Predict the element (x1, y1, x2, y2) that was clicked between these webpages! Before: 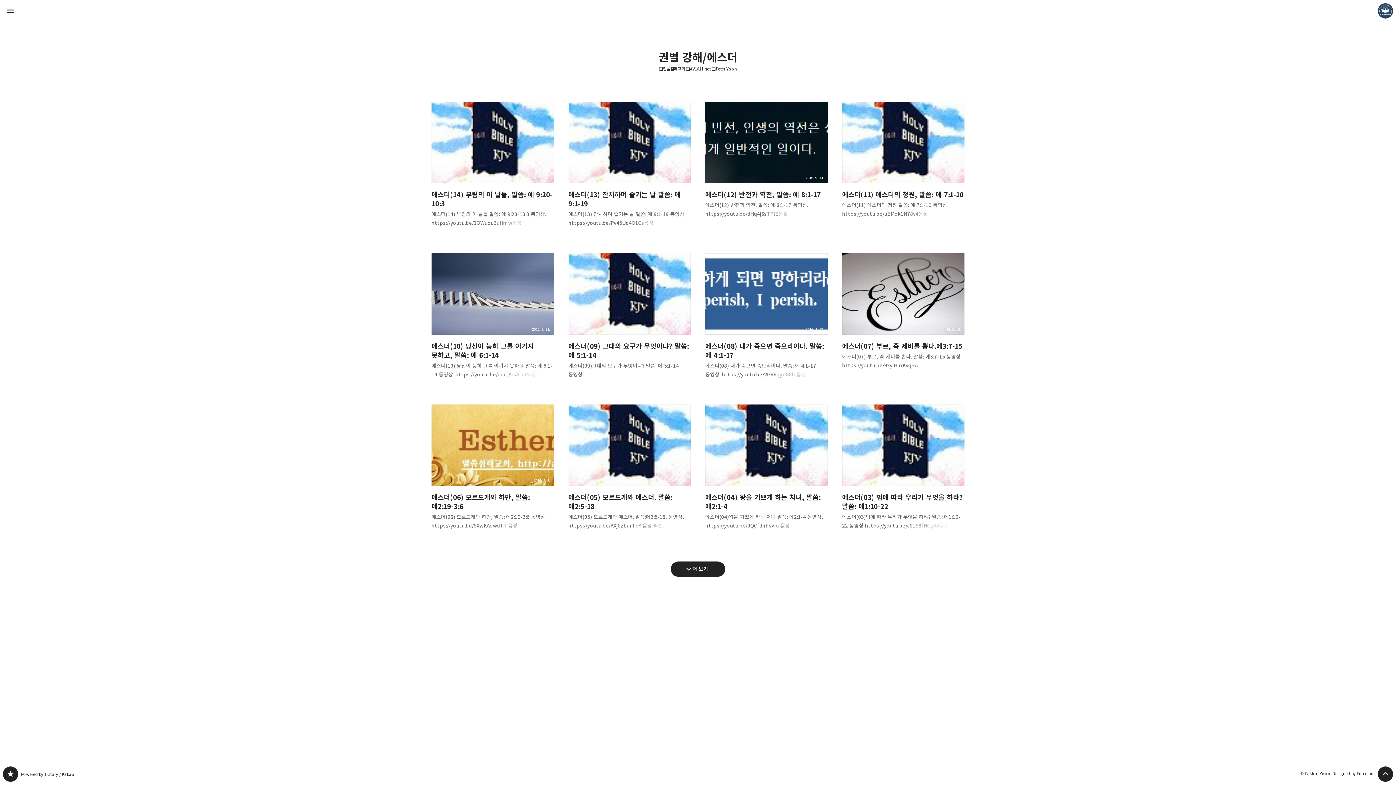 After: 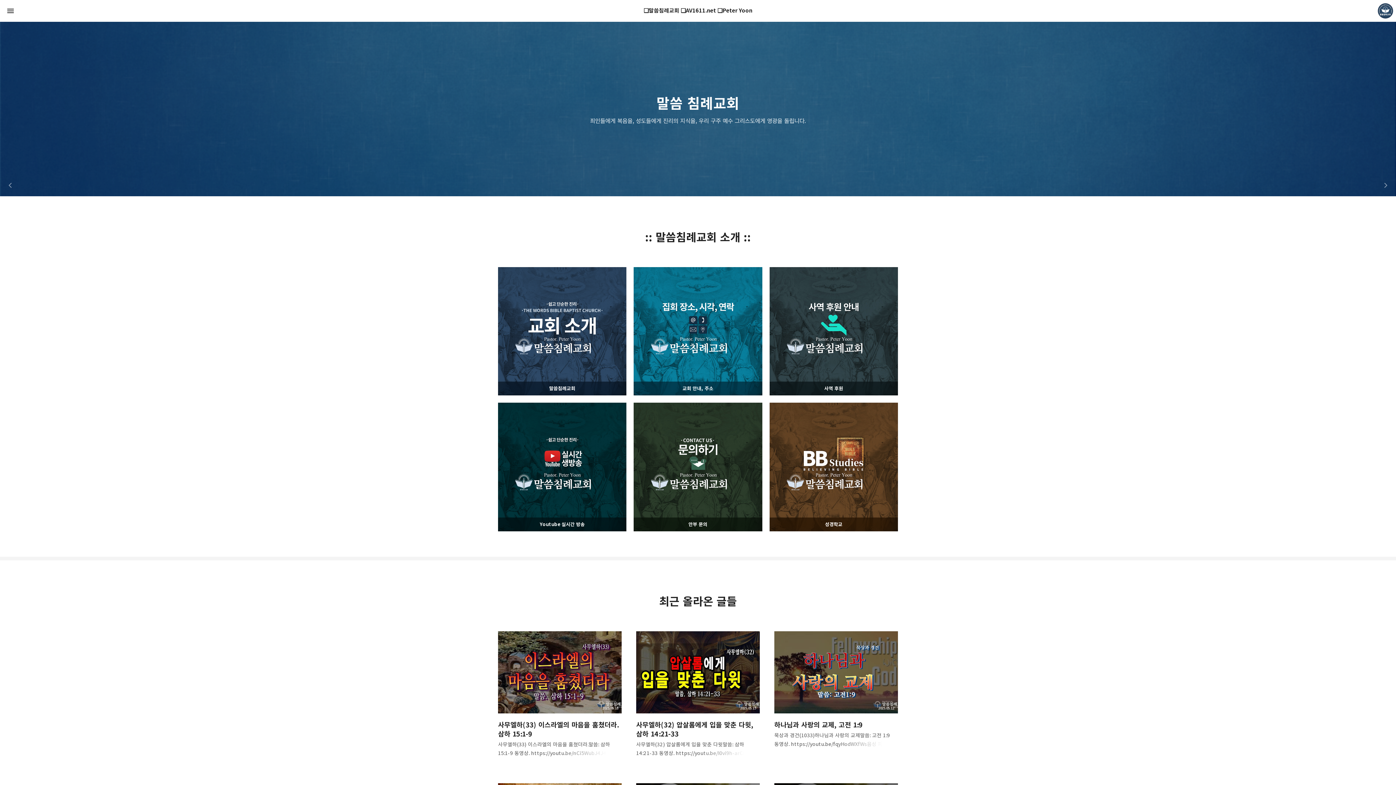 Action: label: ❏말씀침례교회 ❏AV1611.net ❏Peter Yoon bbox: (659, 66, 737, 71)